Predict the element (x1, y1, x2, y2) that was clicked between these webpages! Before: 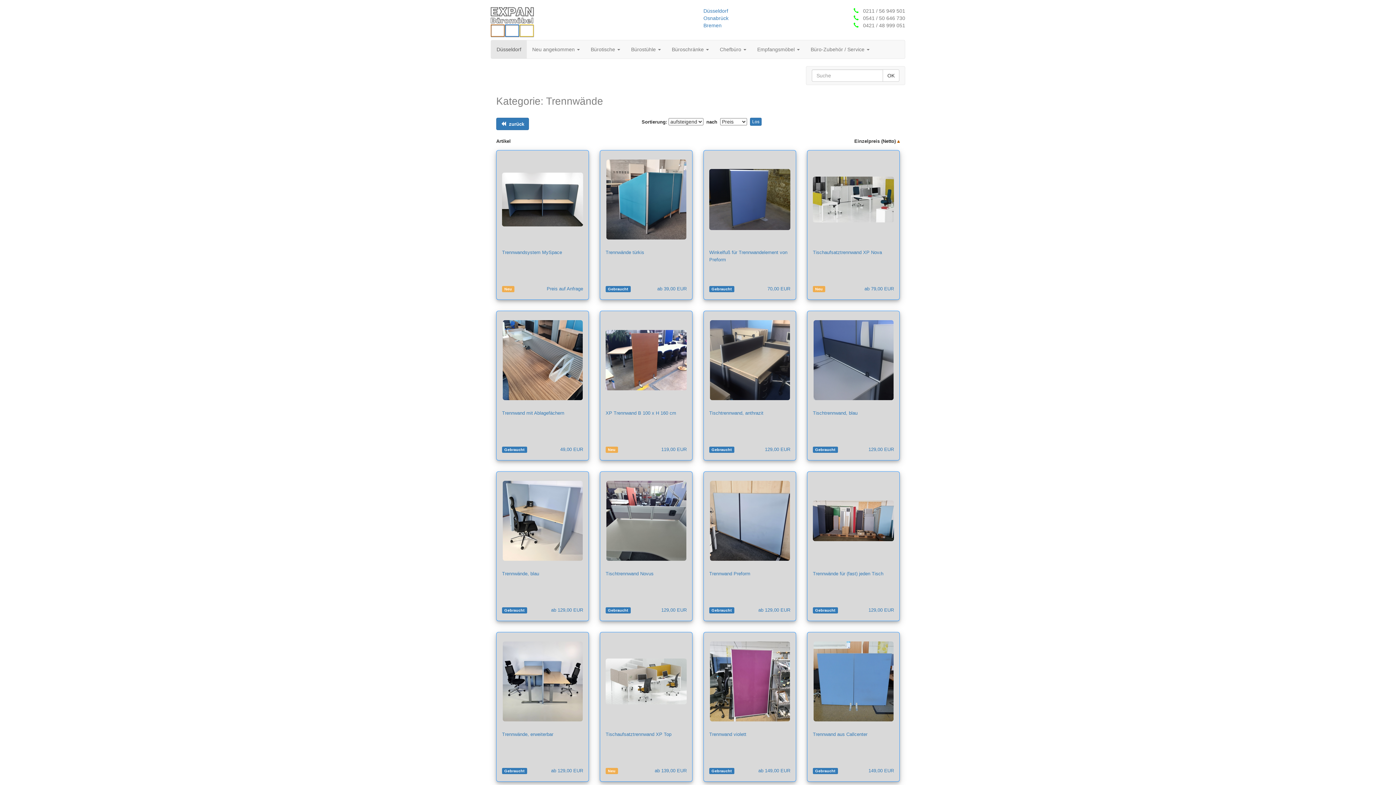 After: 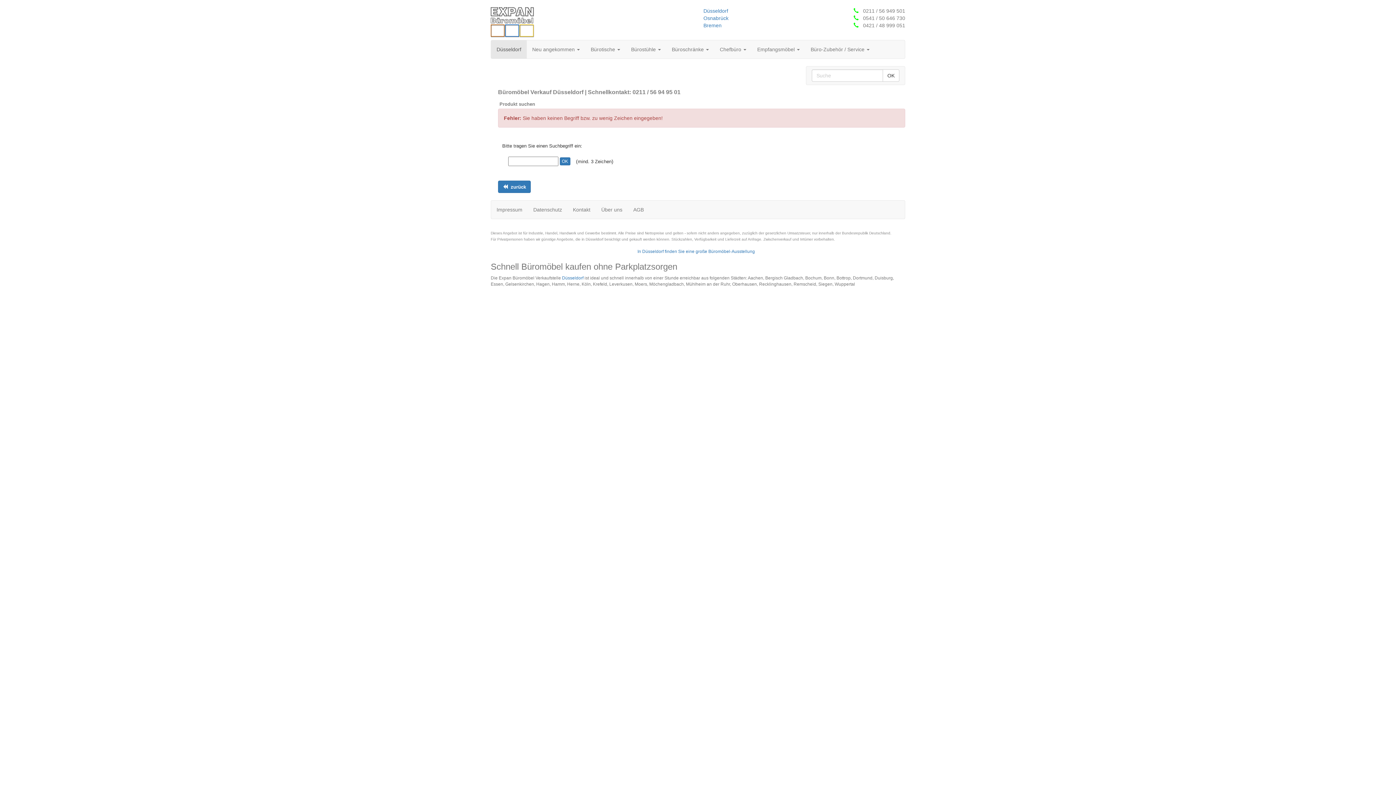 Action: bbox: (882, 69, 899, 81) label: OK